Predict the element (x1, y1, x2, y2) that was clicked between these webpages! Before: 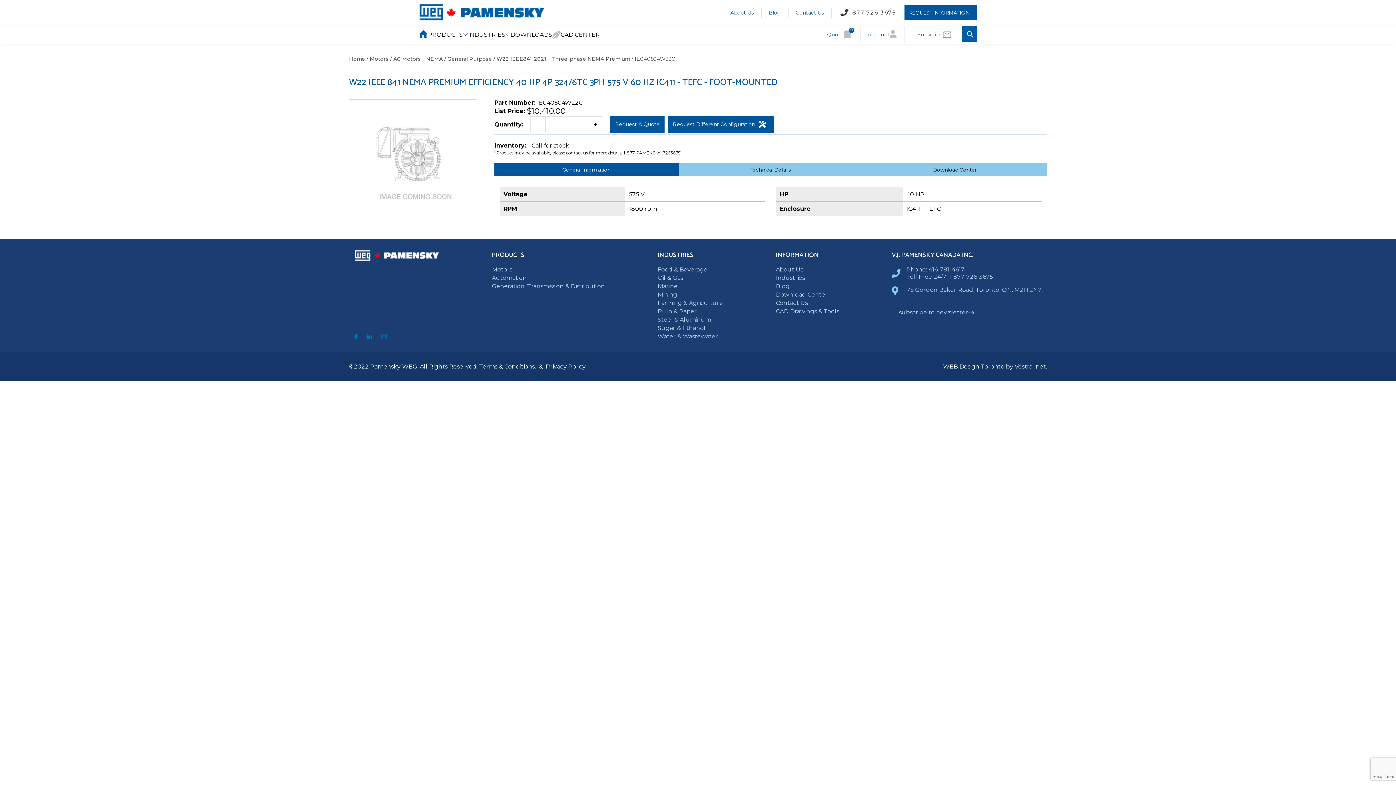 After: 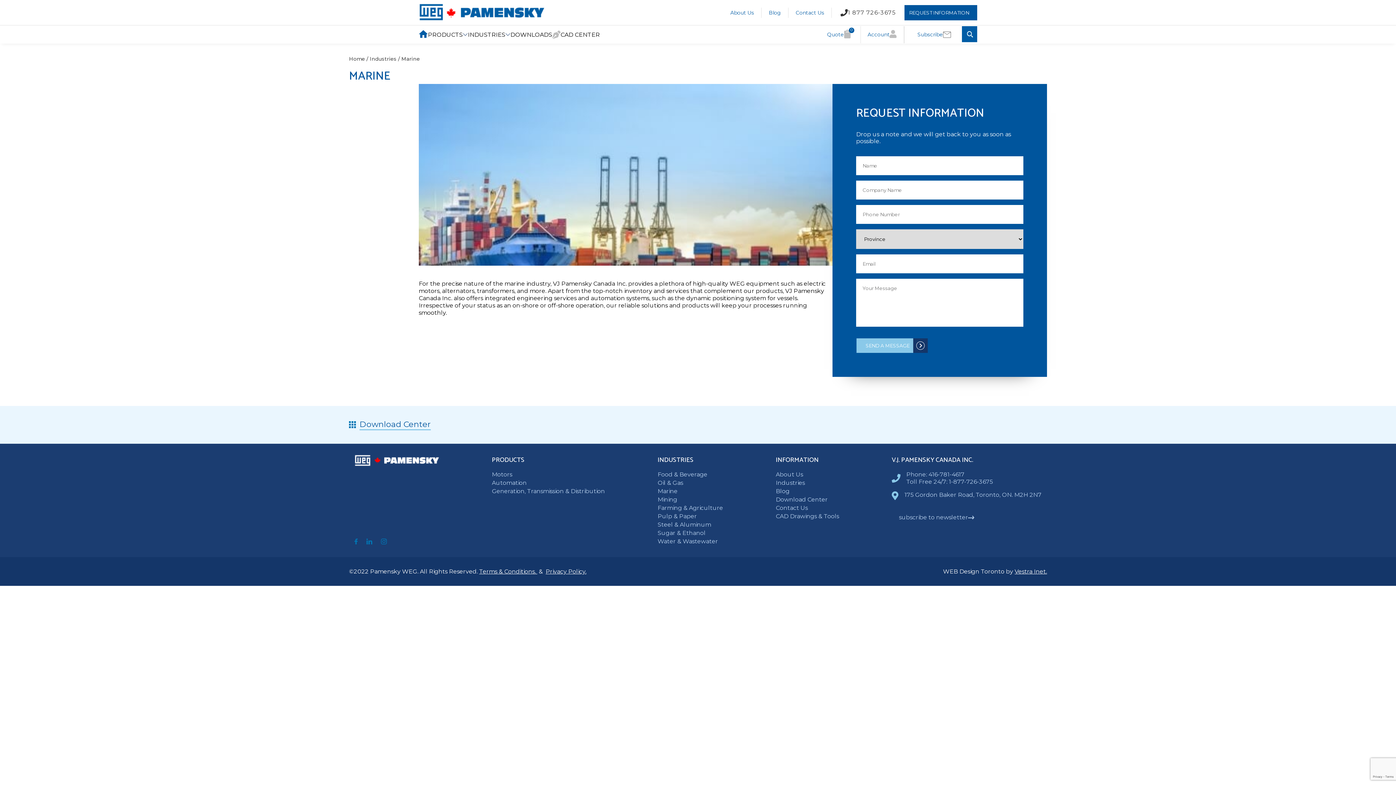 Action: bbox: (657, 282, 677, 289) label: Marine